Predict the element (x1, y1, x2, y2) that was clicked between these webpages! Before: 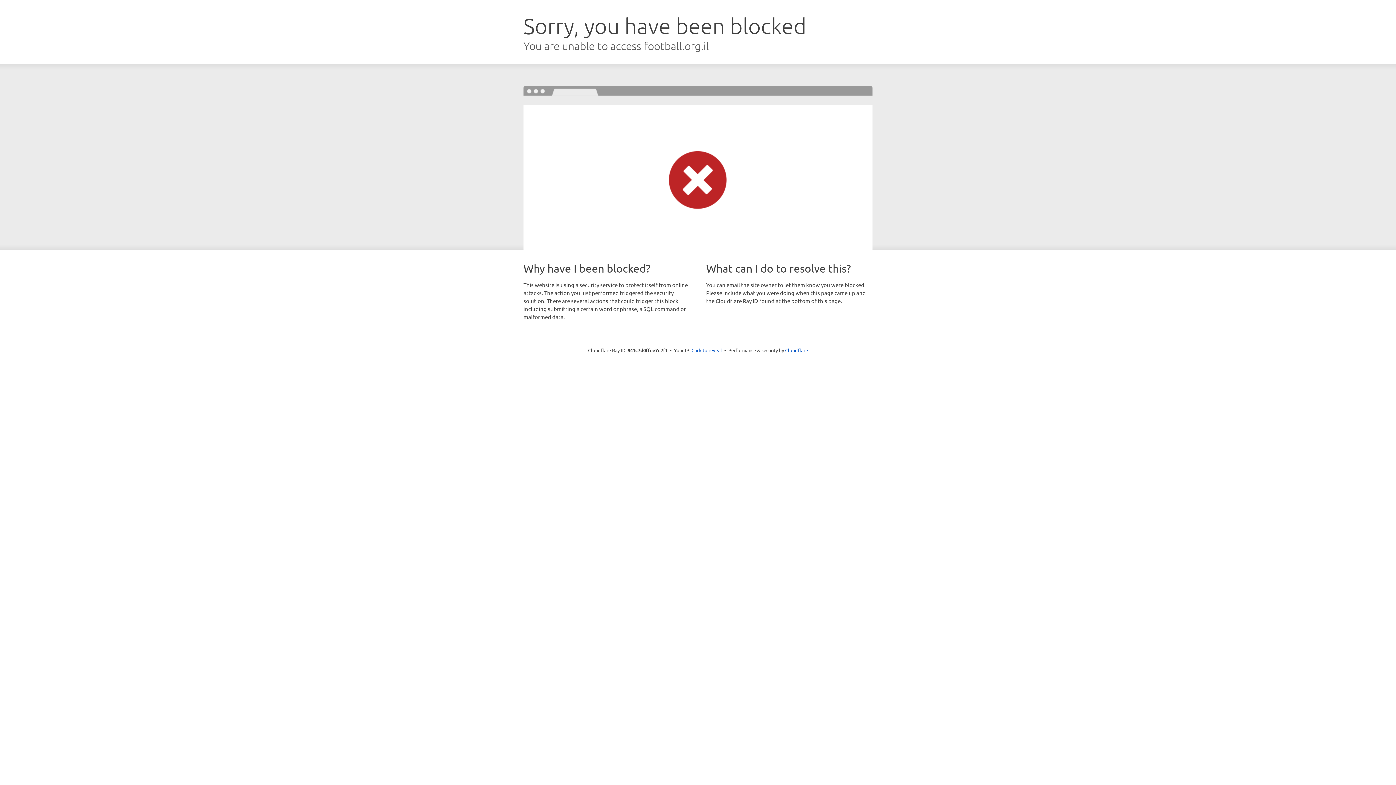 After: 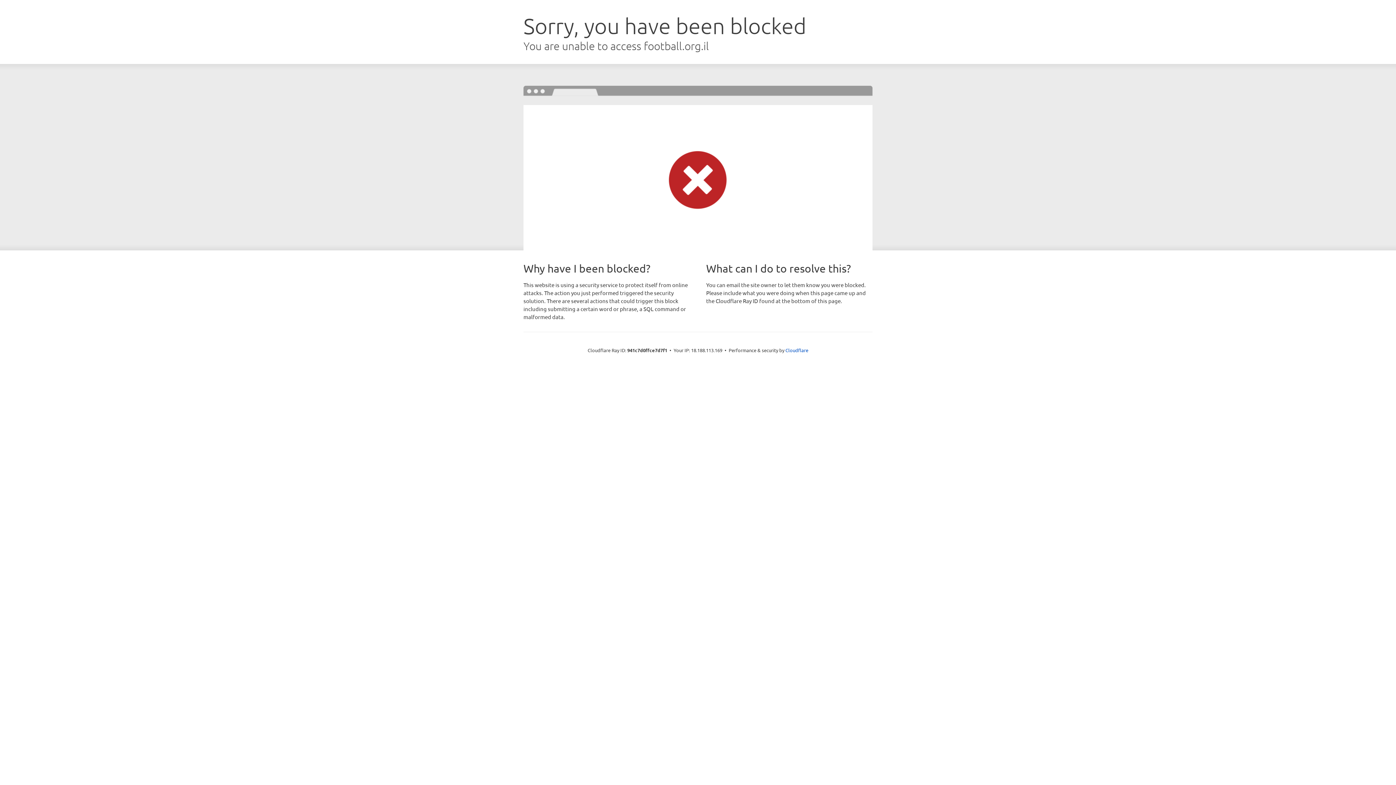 Action: label: Click to reveal bbox: (691, 346, 722, 353)